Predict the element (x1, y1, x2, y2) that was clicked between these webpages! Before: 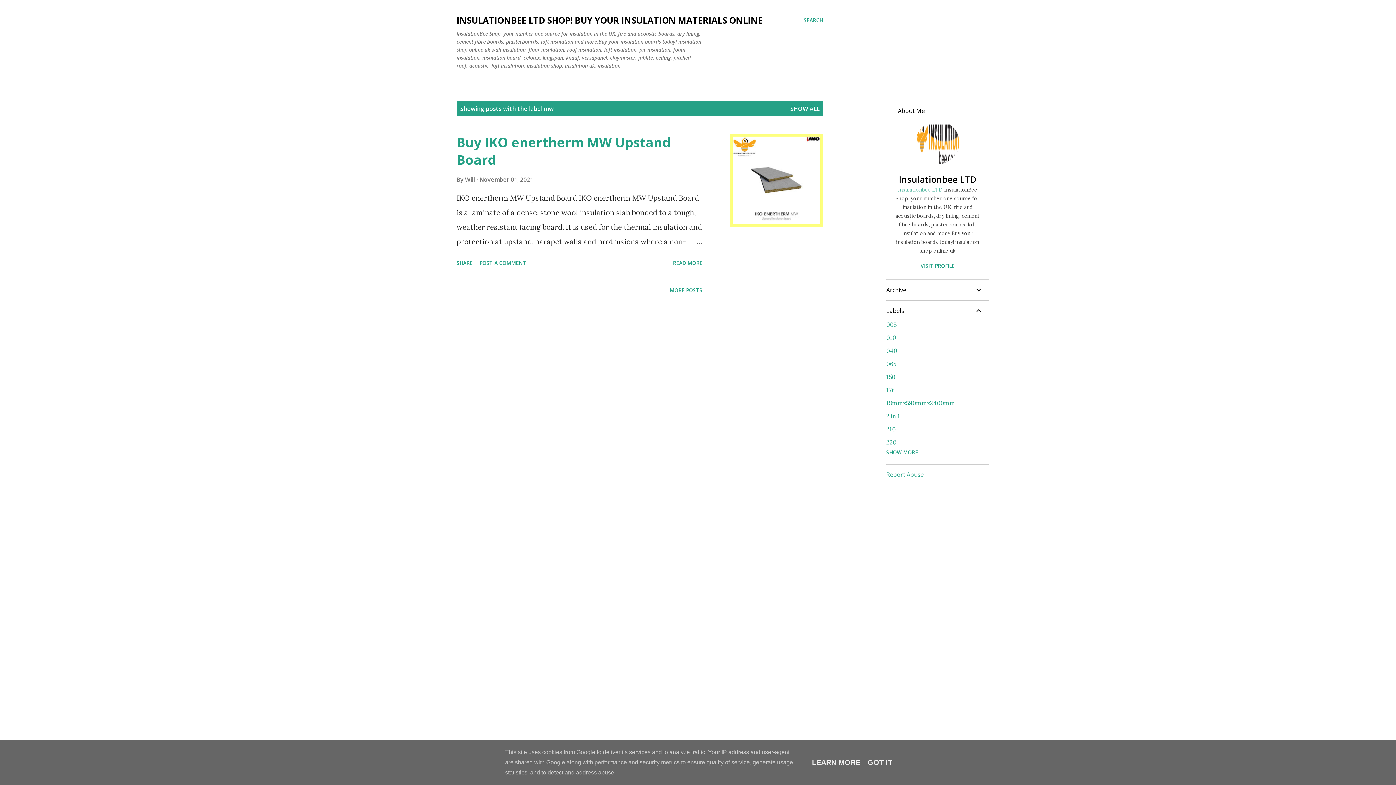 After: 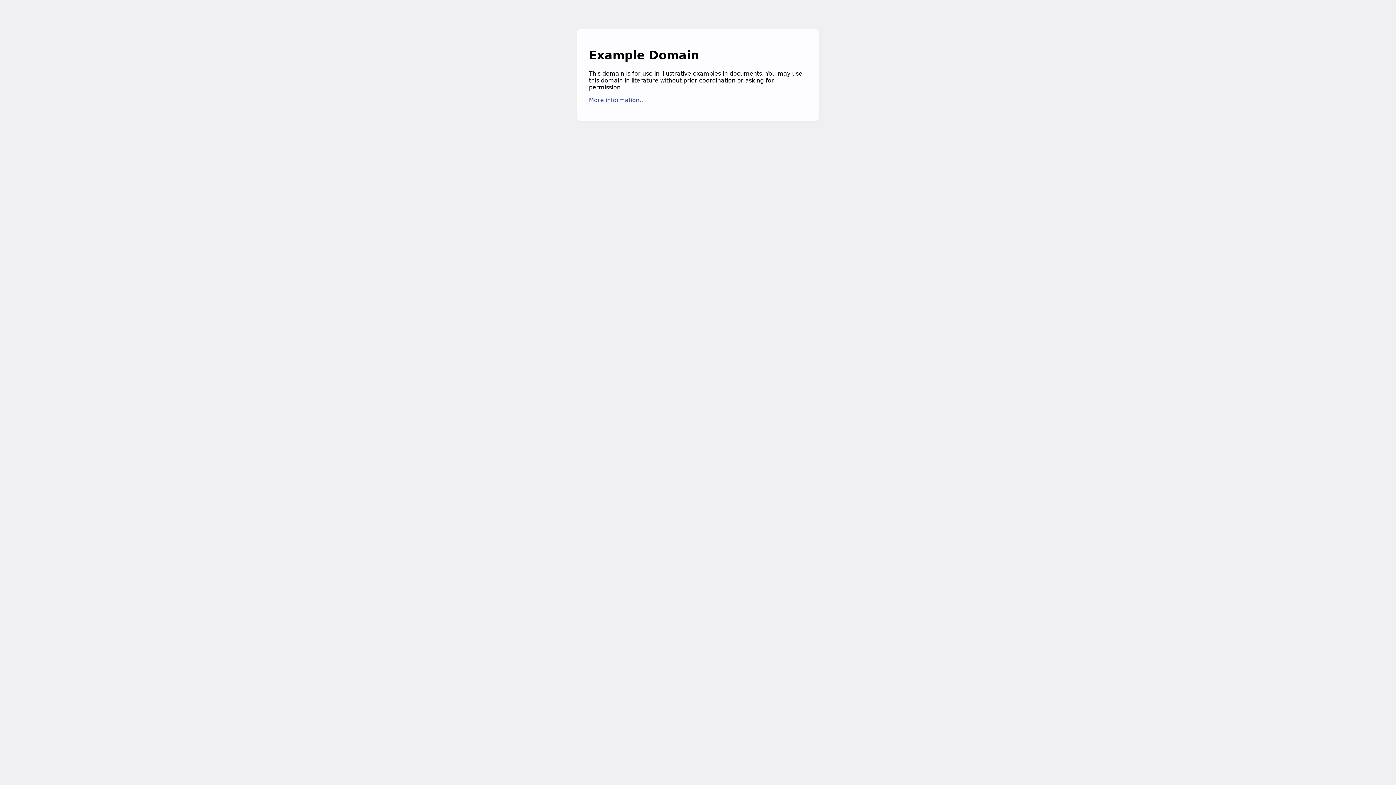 Action: bbox: (898, 186, 942, 193) label: Insulationbee LTD